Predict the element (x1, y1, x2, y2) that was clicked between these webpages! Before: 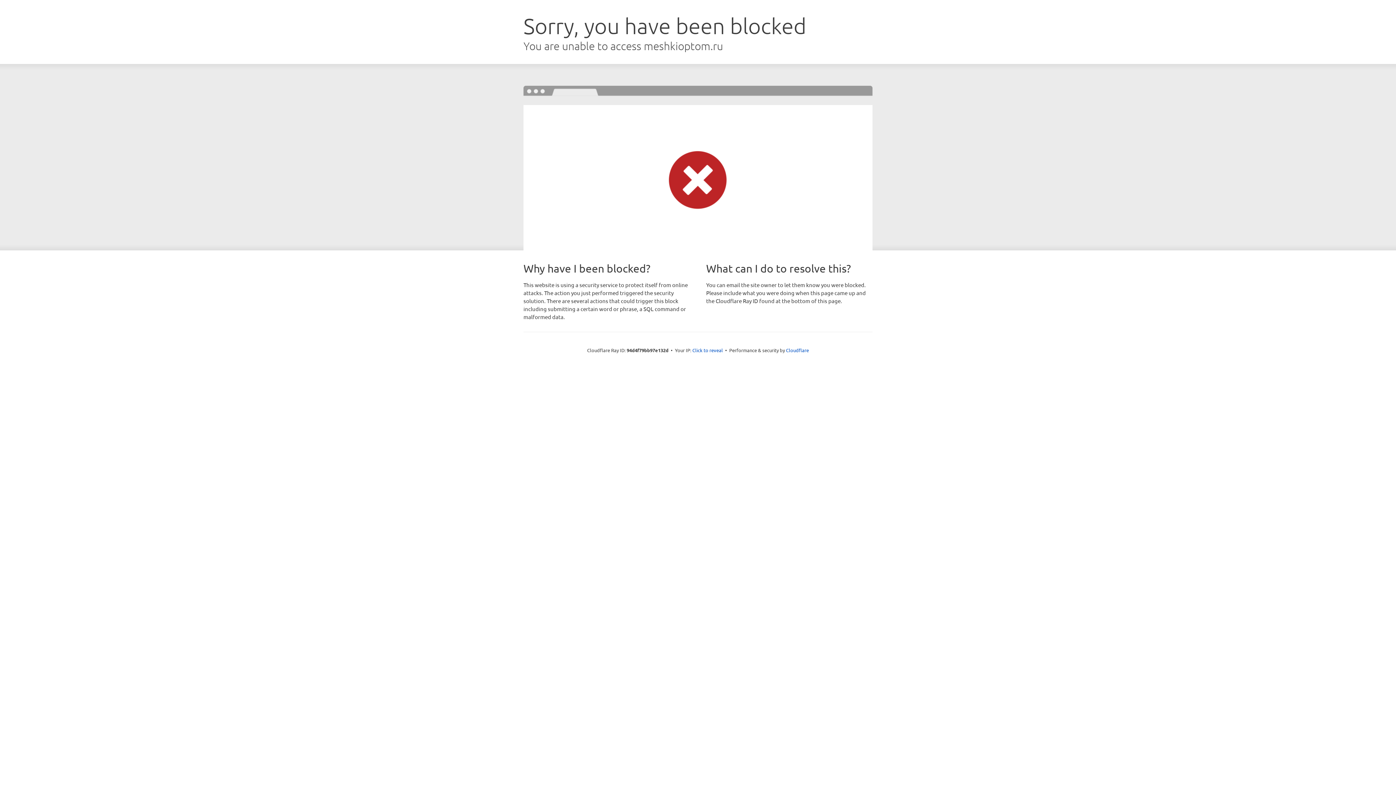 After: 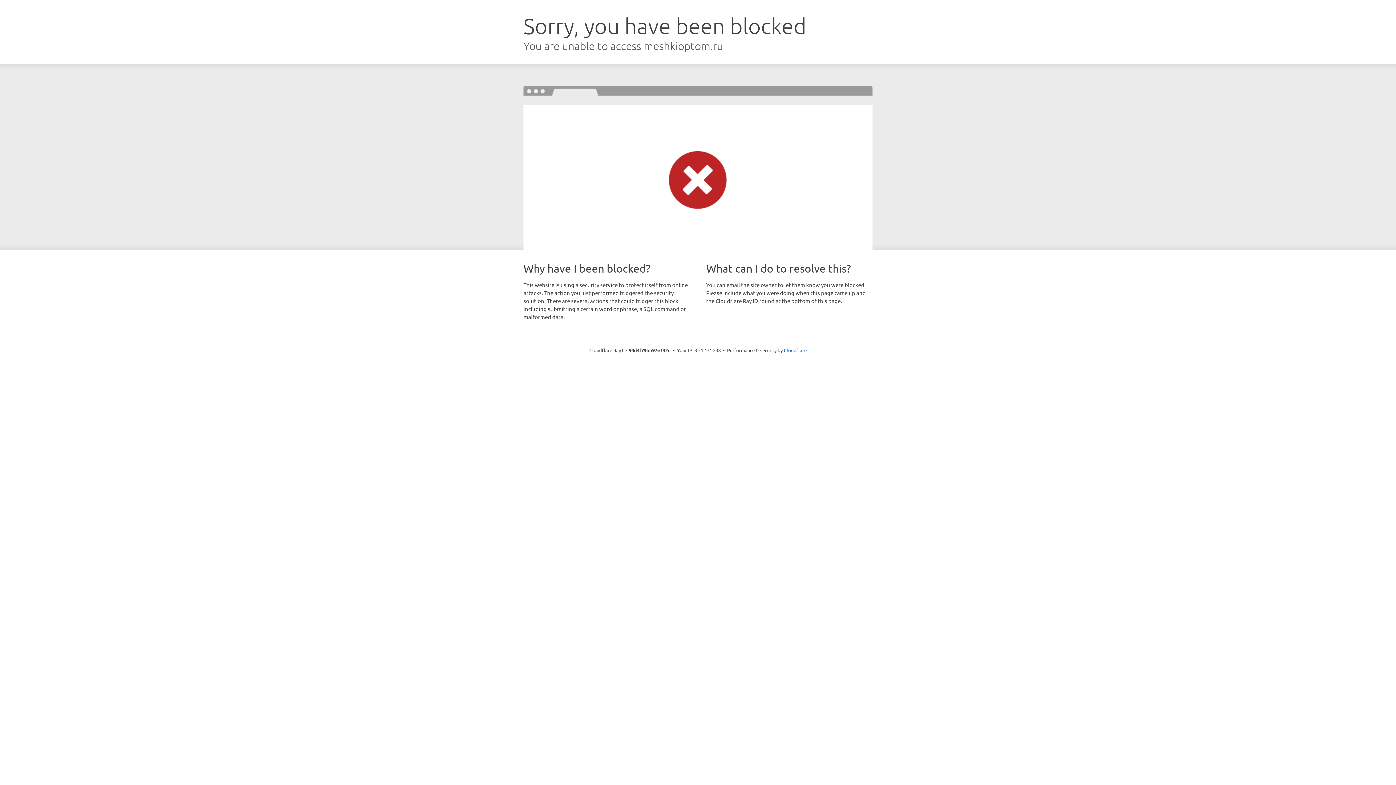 Action: bbox: (692, 346, 723, 353) label: Click to reveal